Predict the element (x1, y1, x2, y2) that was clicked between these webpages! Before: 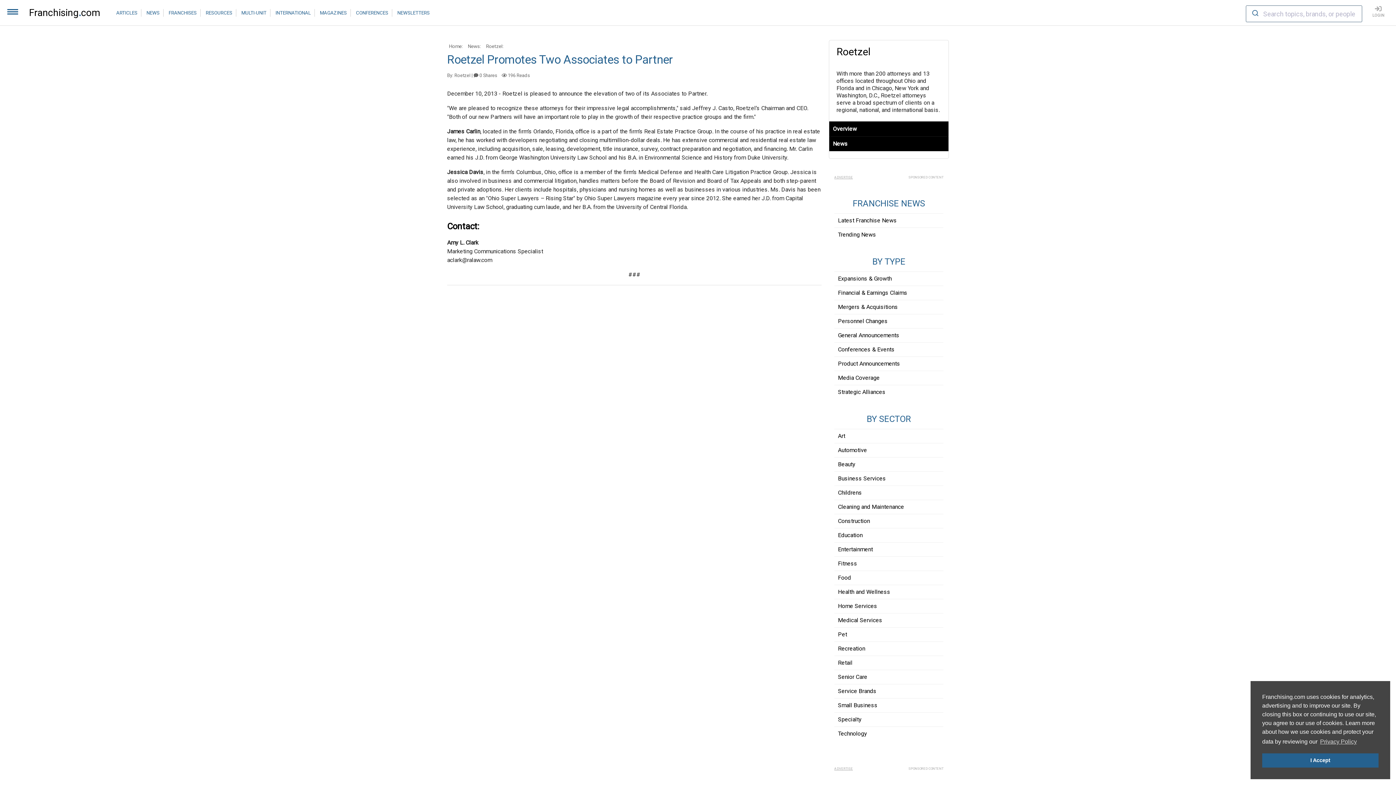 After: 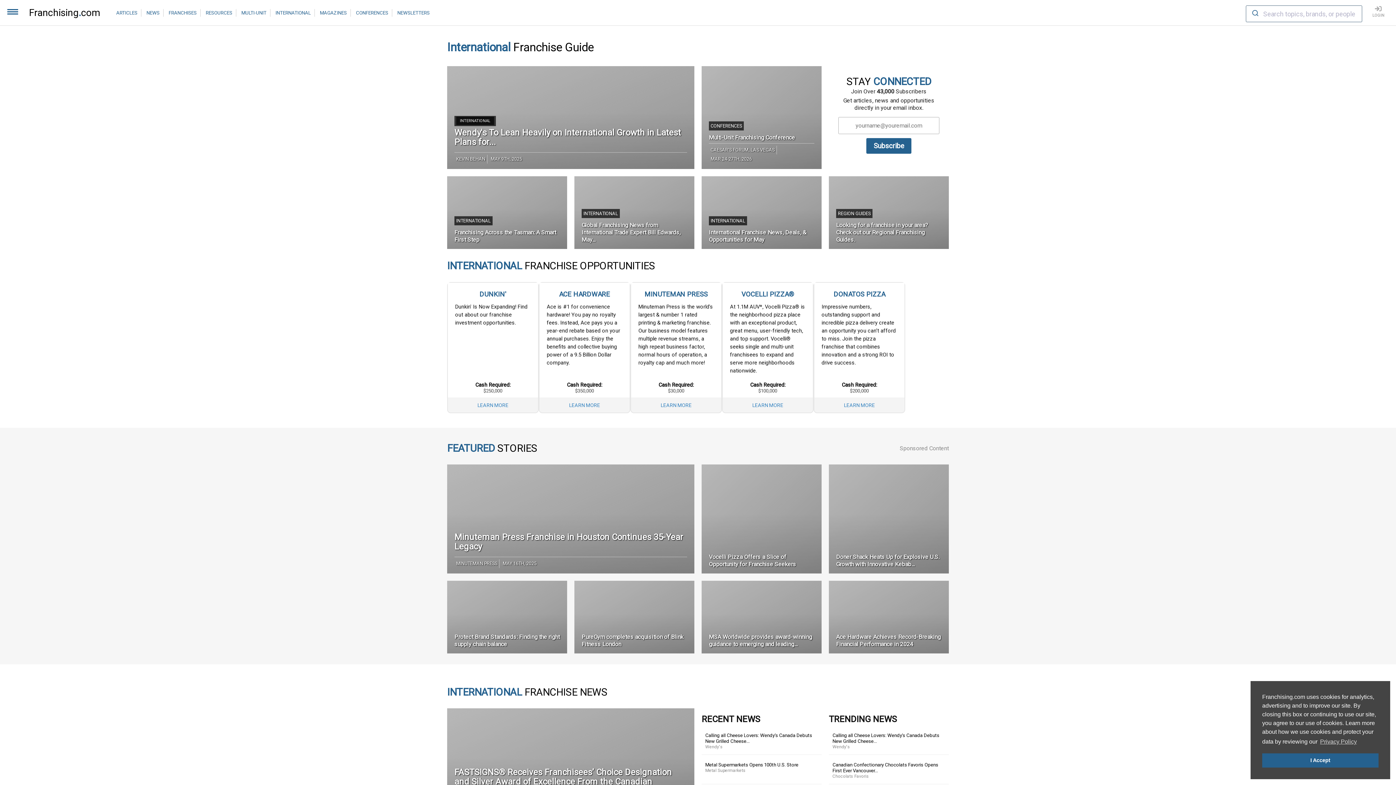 Action: bbox: (275, 10, 310, 15) label: INTERNATIONAL